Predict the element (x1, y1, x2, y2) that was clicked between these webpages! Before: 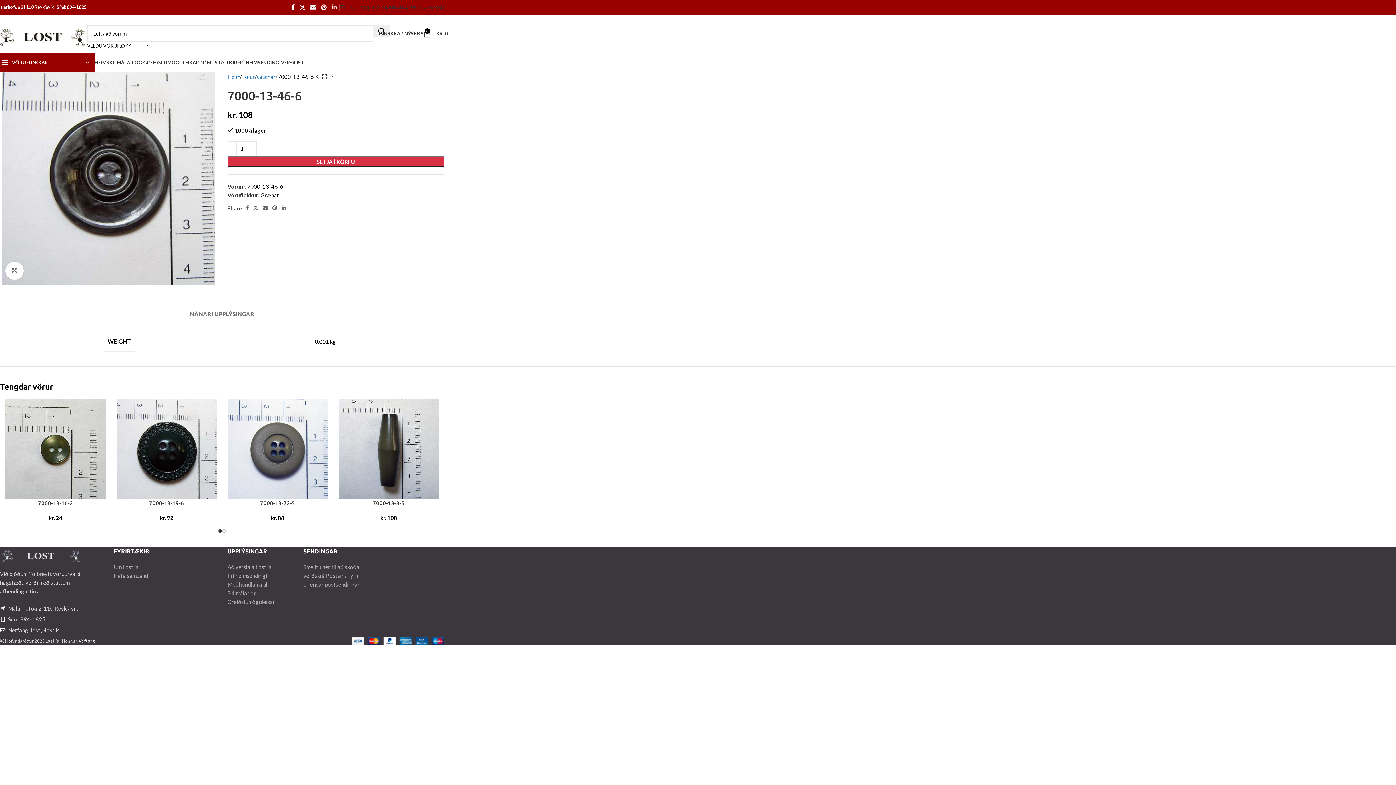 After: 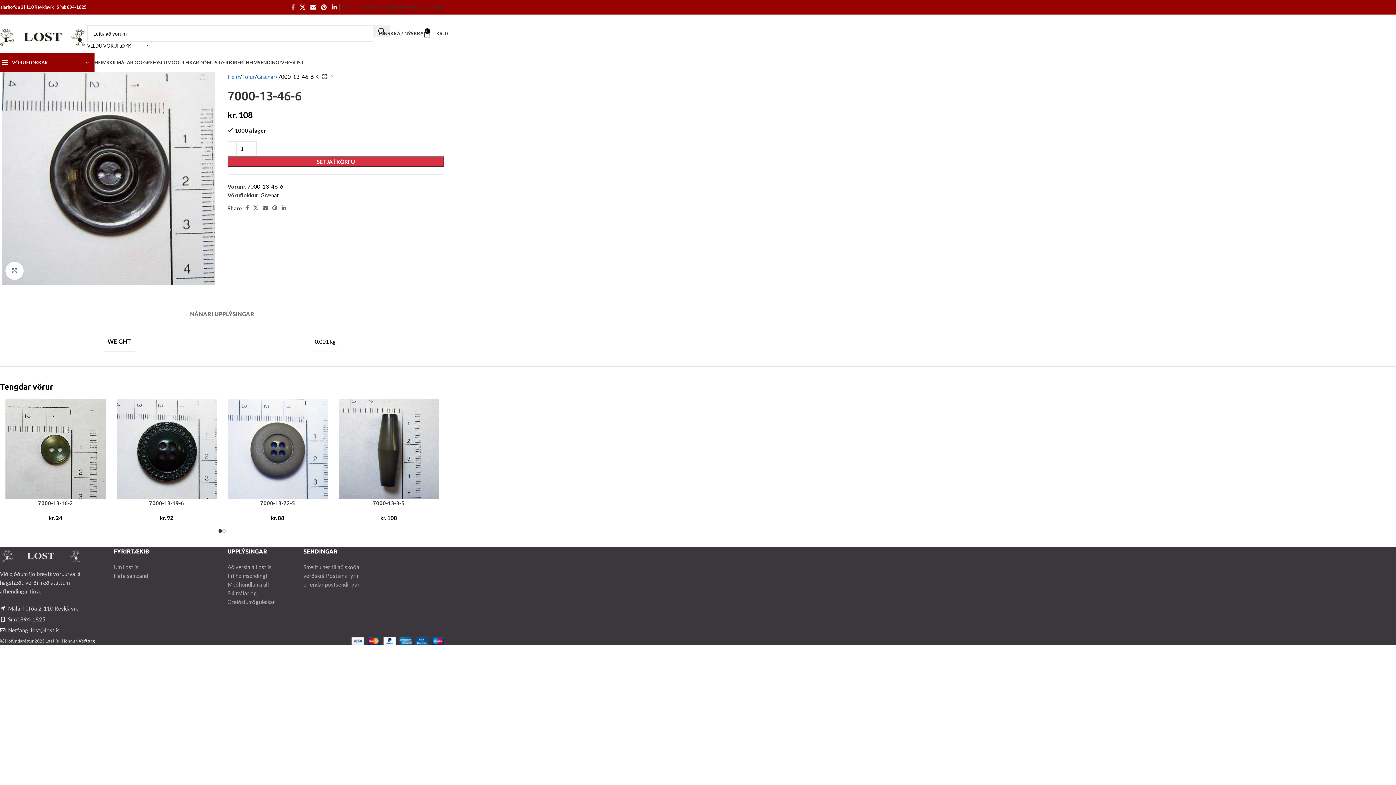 Action: bbox: (288, 1, 297, 12) label: Facebook social link